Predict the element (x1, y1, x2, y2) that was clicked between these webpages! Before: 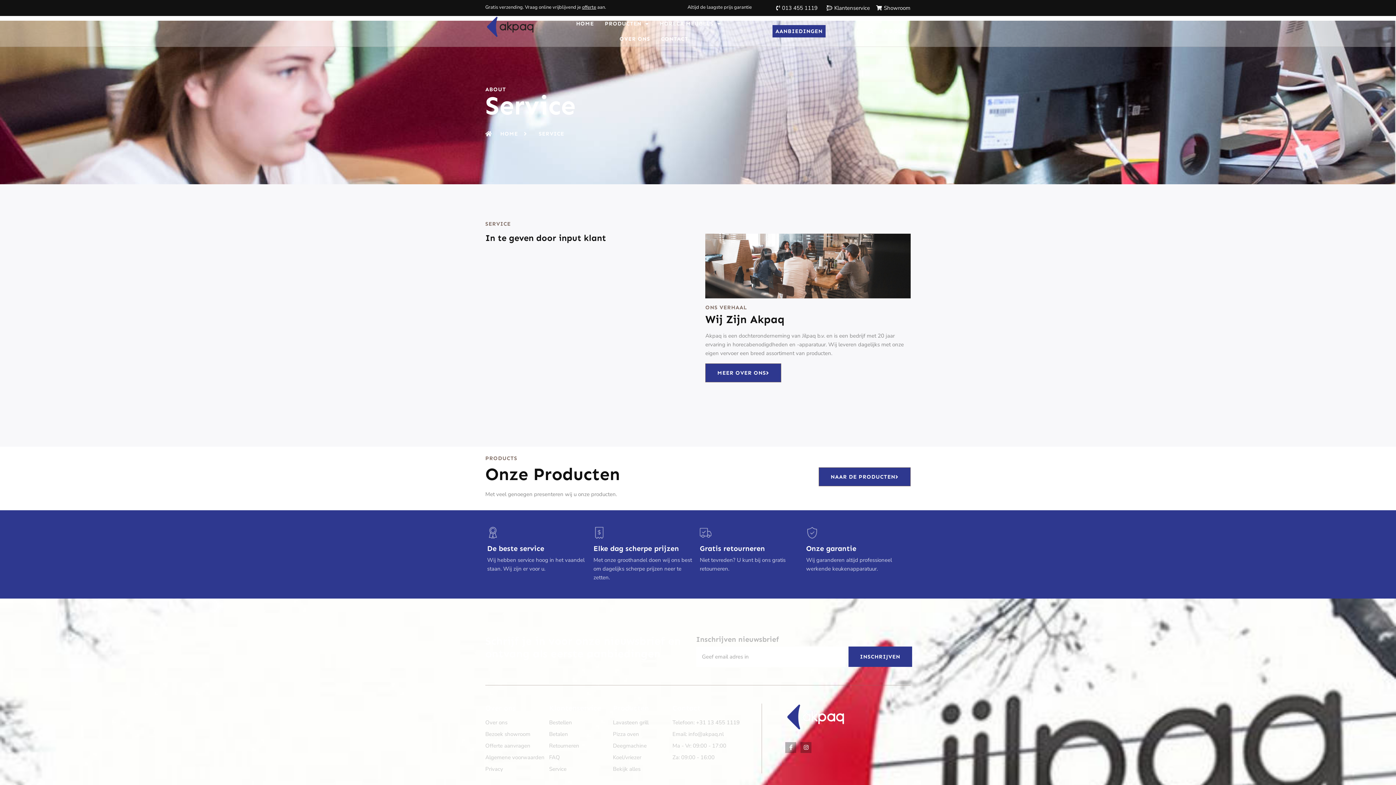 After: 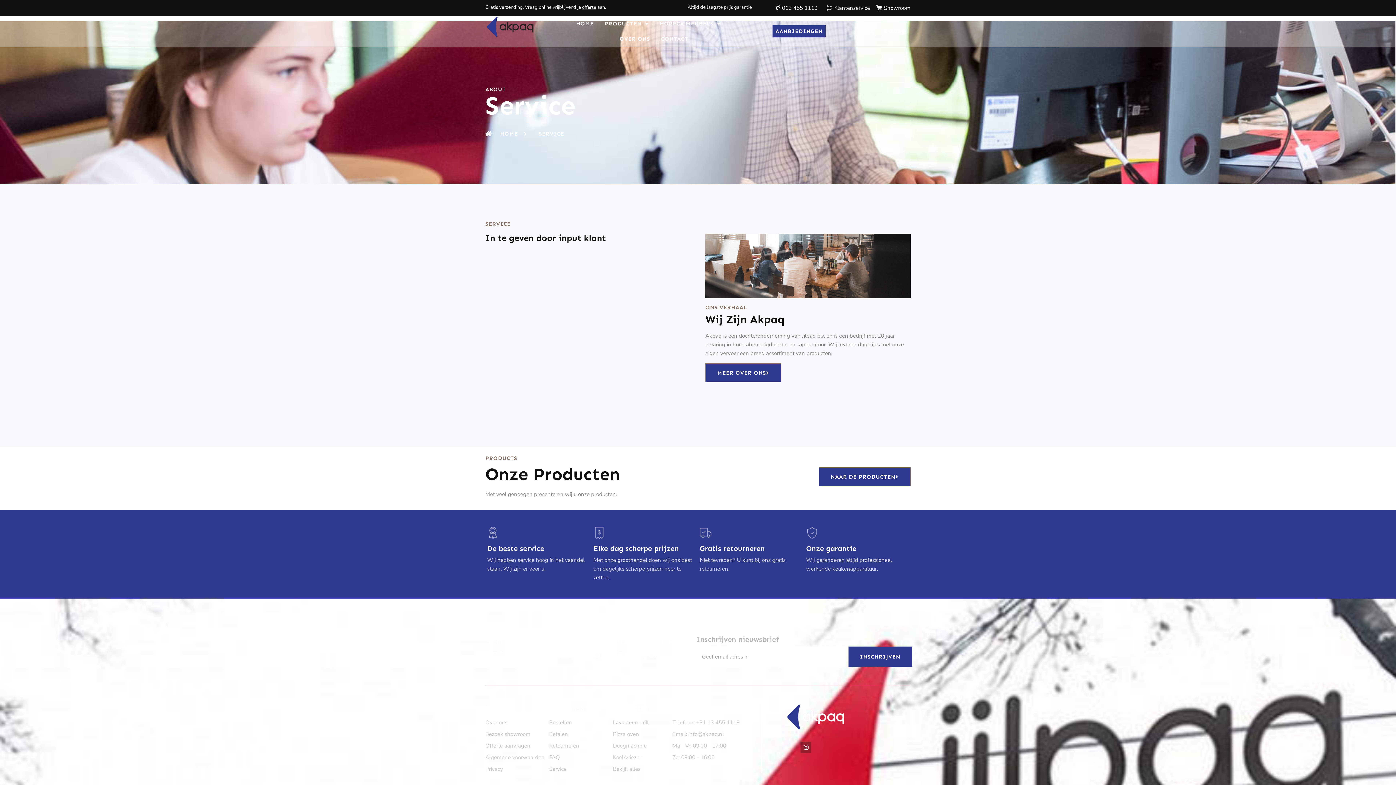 Action: label: Facebook-f bbox: (785, 742, 796, 753)